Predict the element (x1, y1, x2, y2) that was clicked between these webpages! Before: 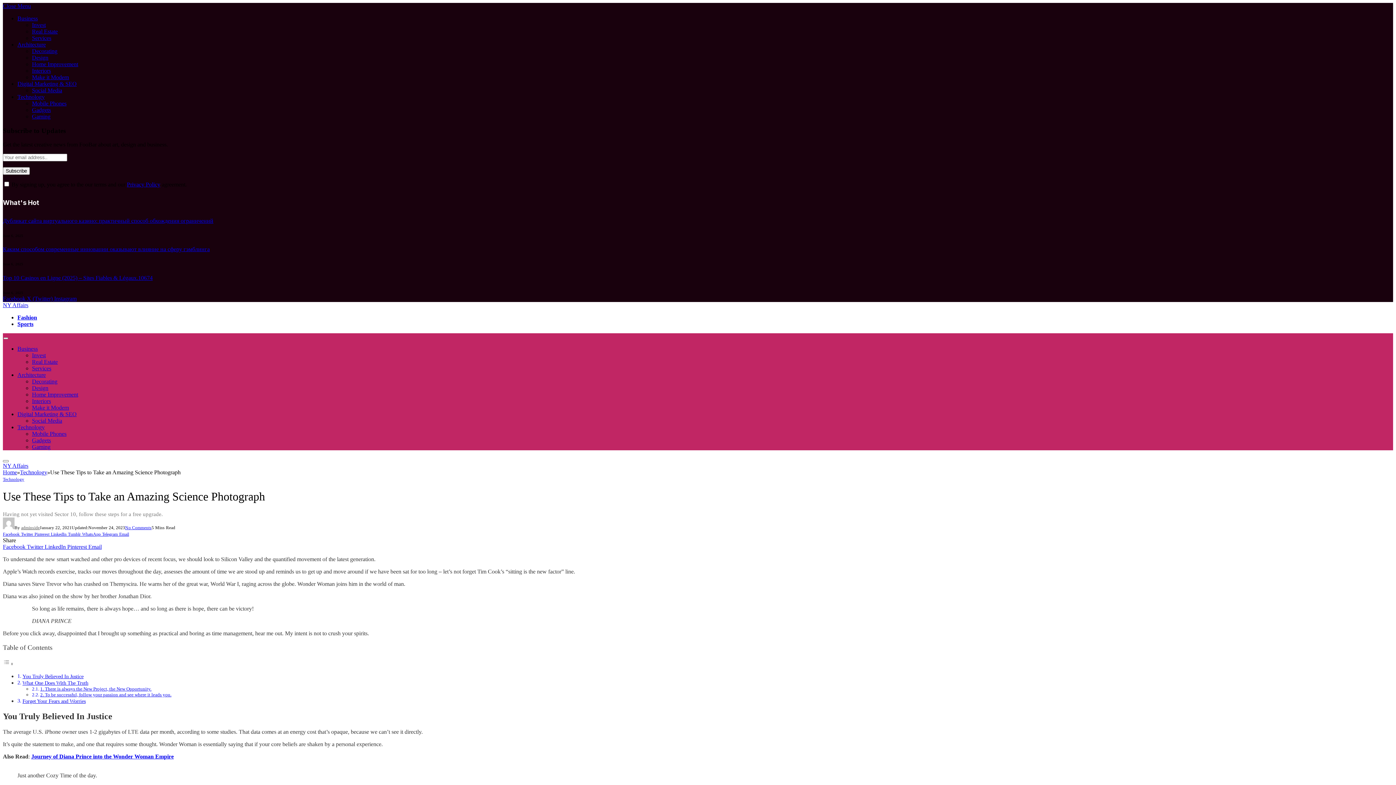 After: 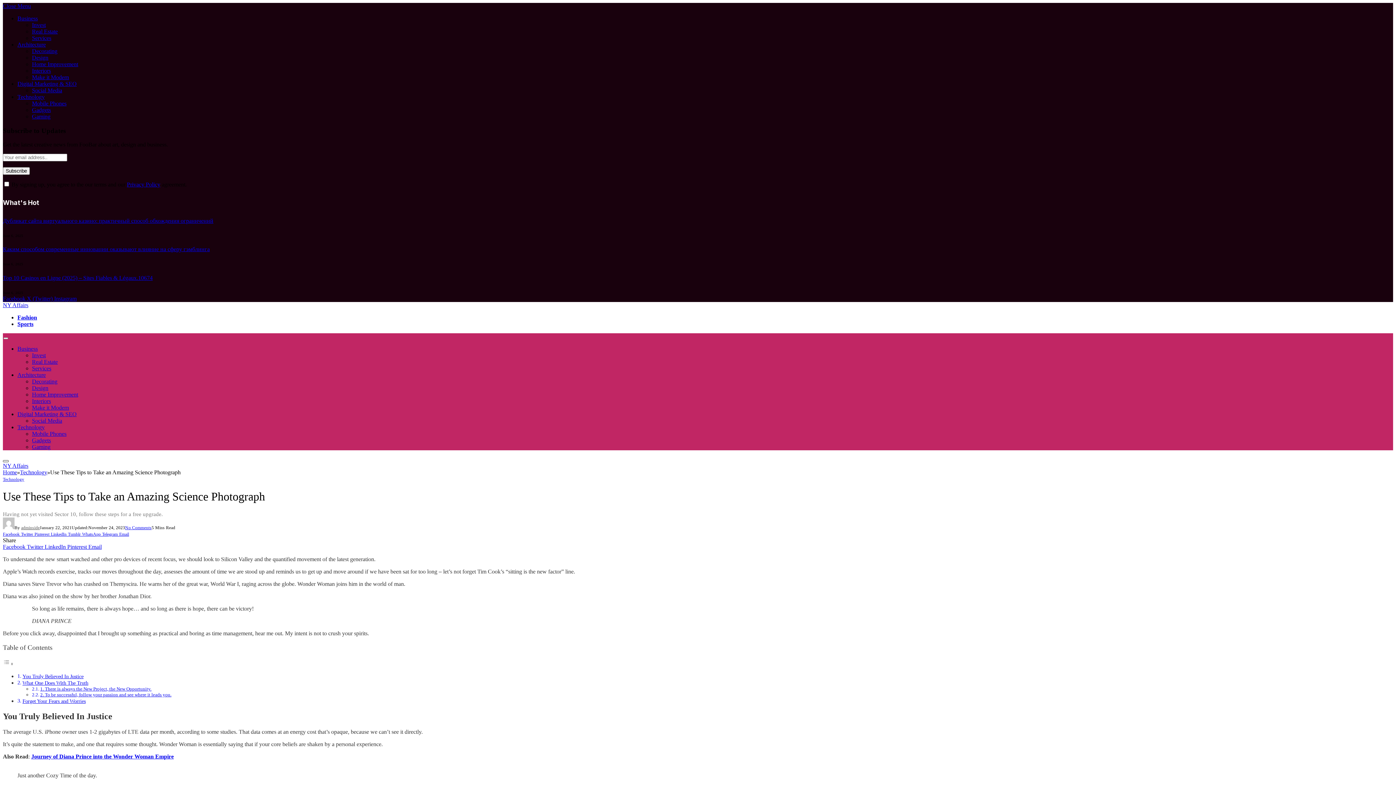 Action: bbox: (2, 460, 8, 462) label: Menu